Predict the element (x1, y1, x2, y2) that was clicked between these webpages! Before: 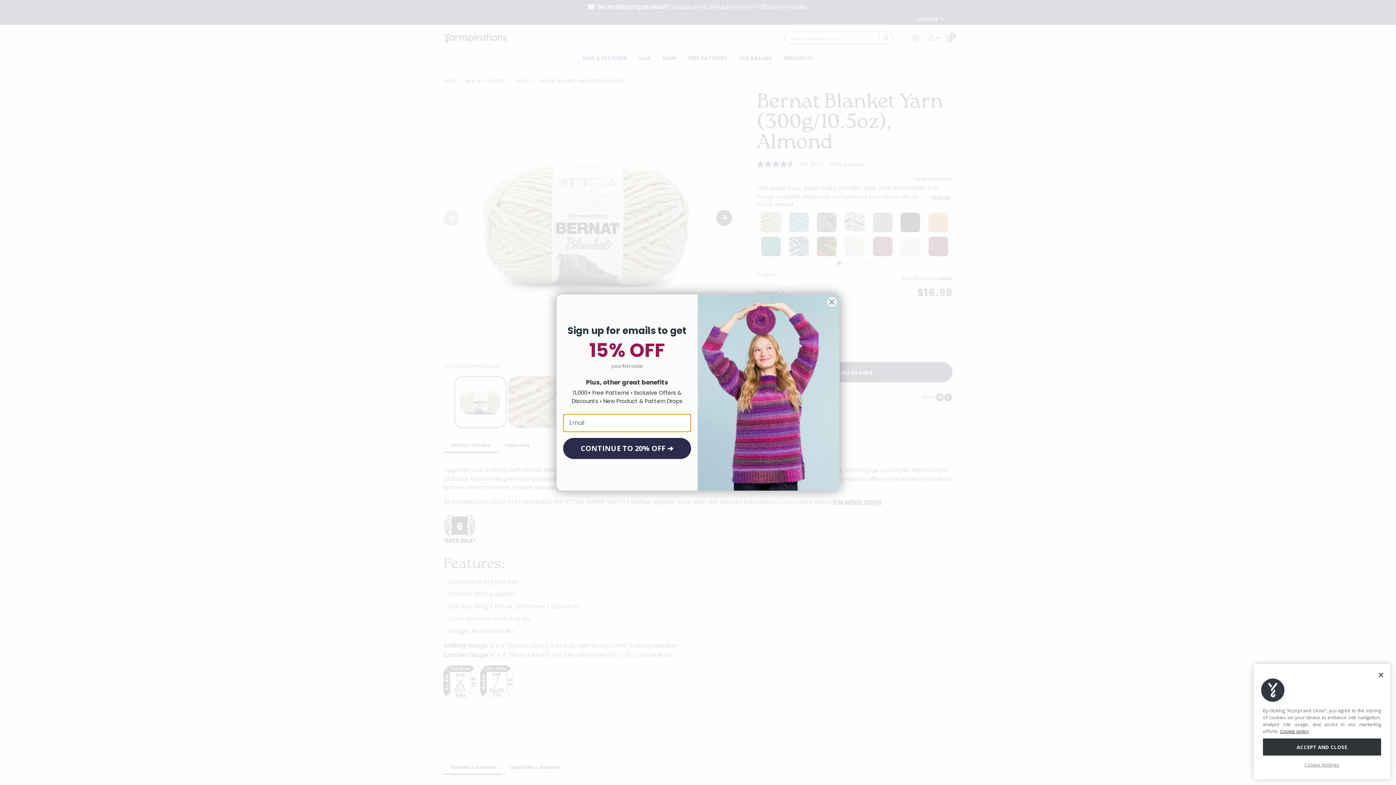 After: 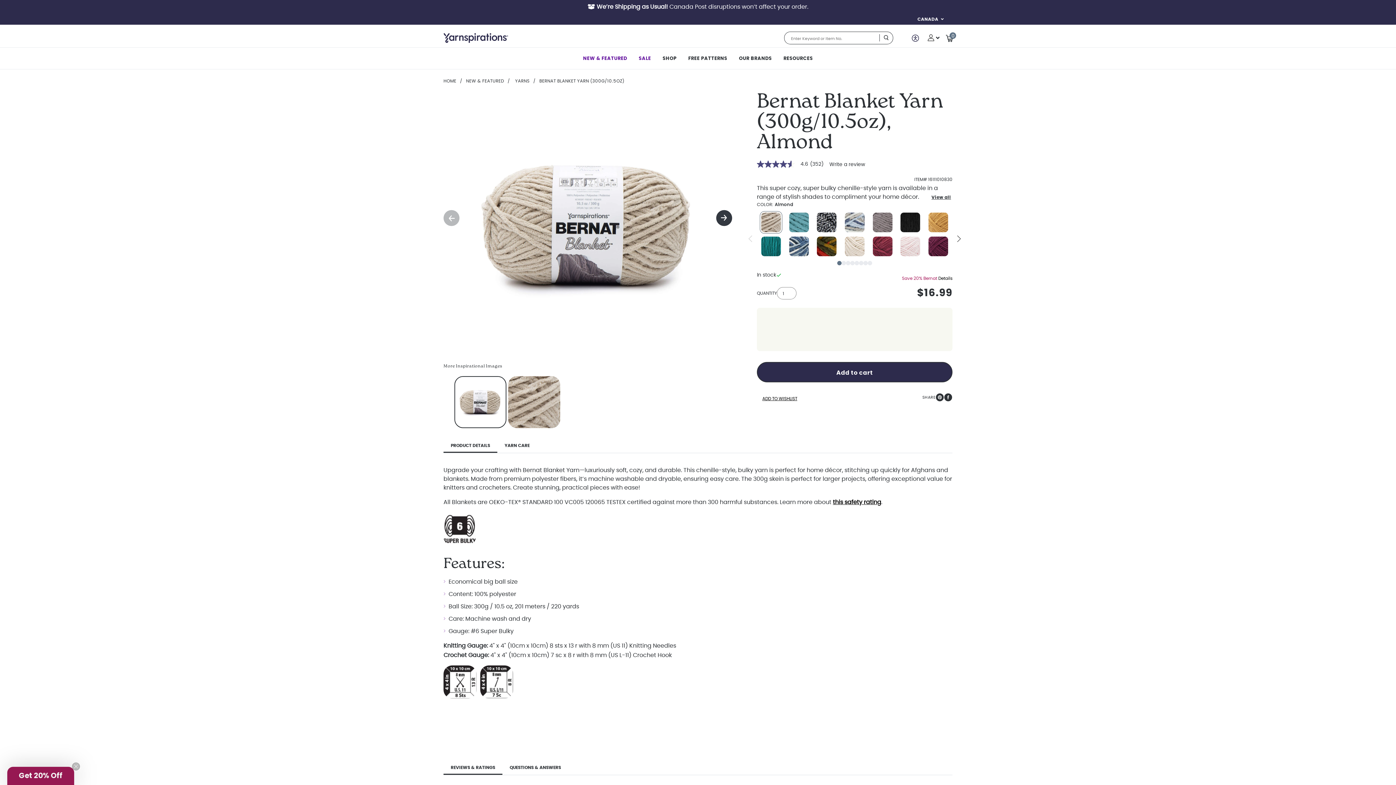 Action: label: Close dialog bbox: (826, 296, 837, 308)